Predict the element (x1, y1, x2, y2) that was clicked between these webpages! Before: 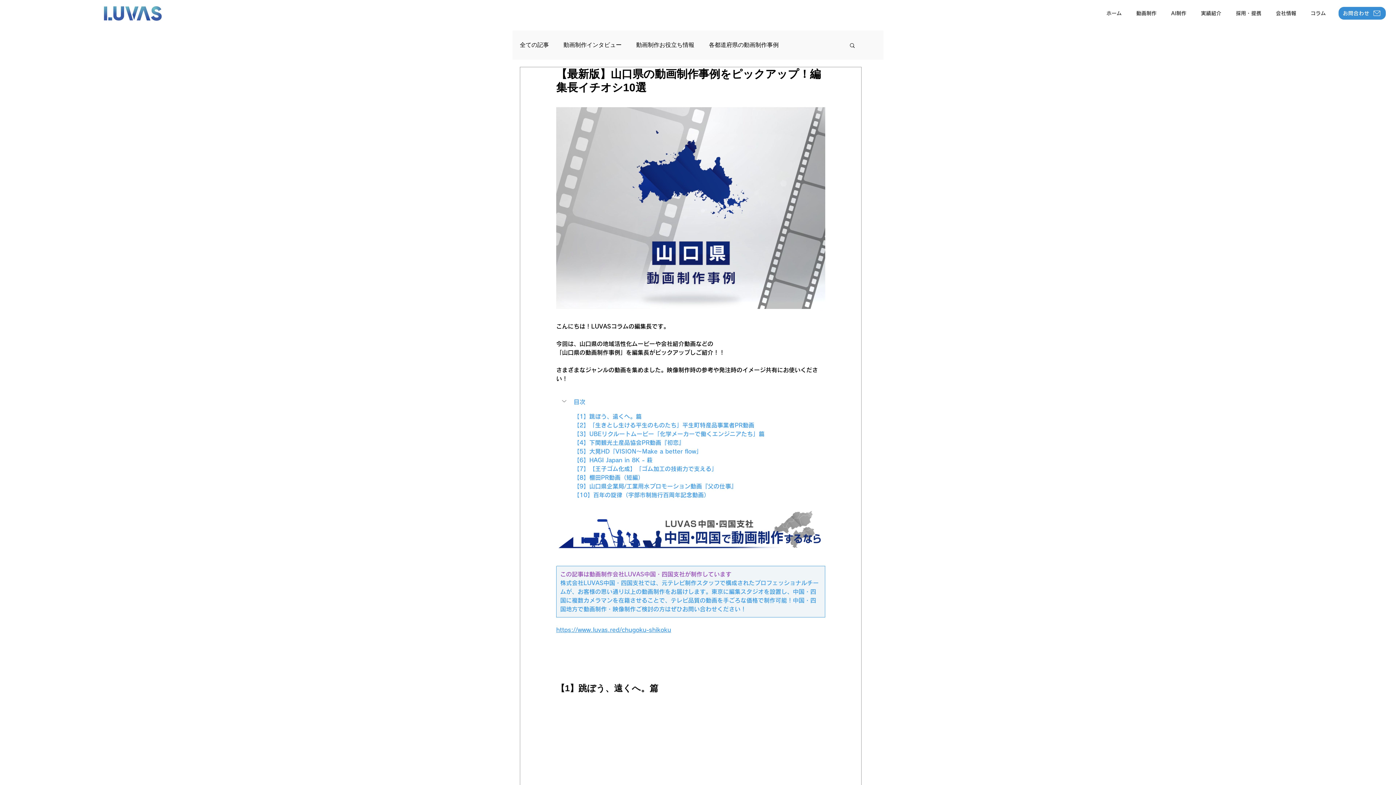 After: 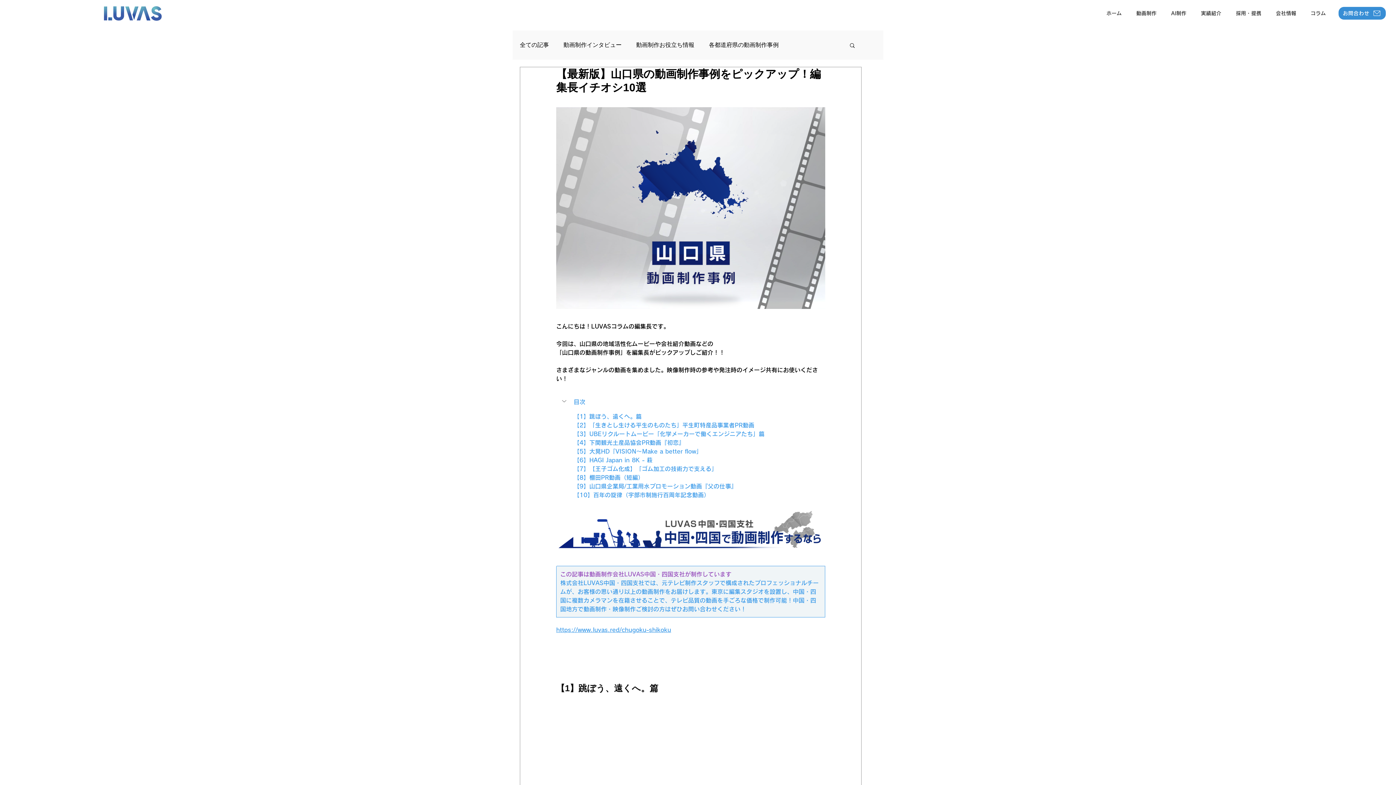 Action: bbox: (560, 571, 731, 577) label: ​この記事は動画制作会社LUVAS中国・四国支社が制作しています